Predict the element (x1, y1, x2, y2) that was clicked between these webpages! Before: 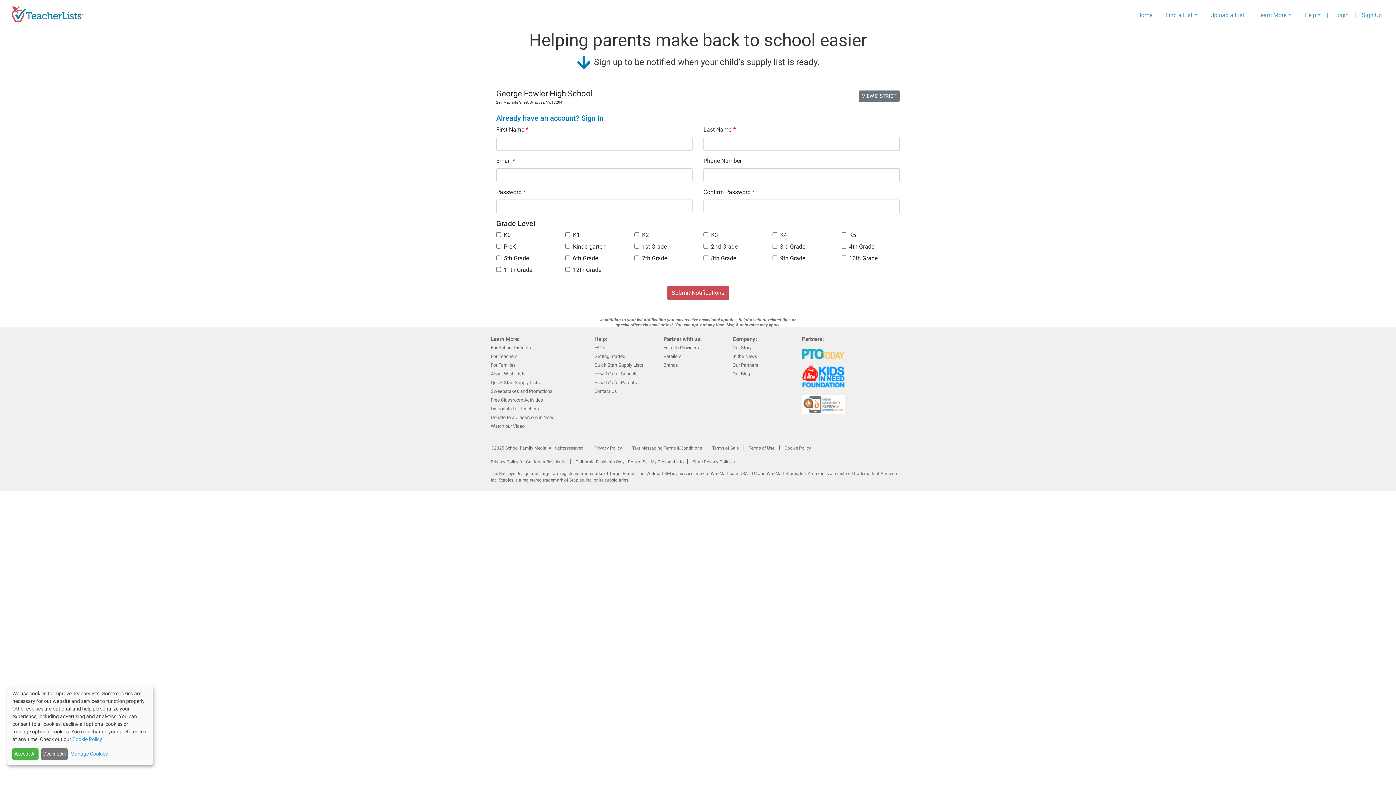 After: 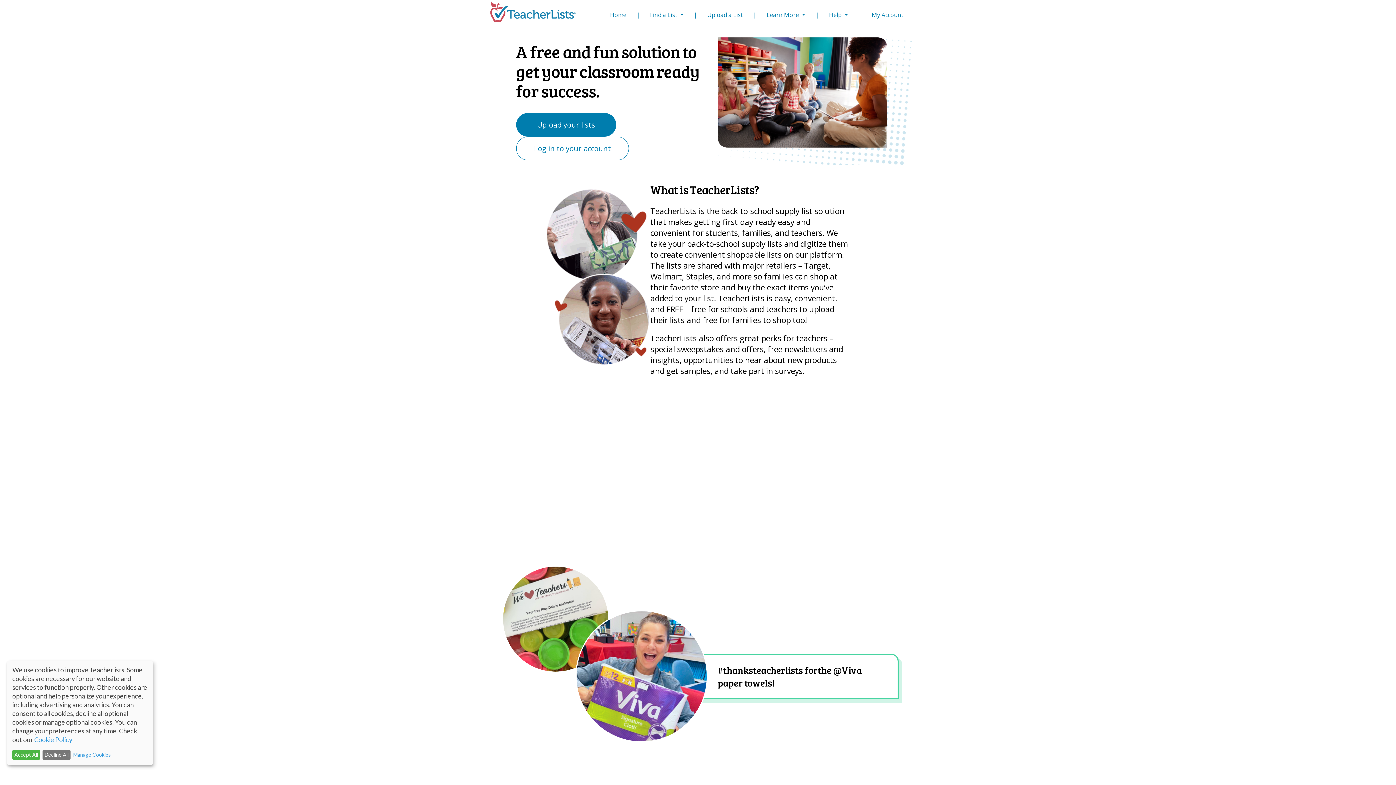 Action: label: For Teachers bbox: (490, 353, 517, 359)